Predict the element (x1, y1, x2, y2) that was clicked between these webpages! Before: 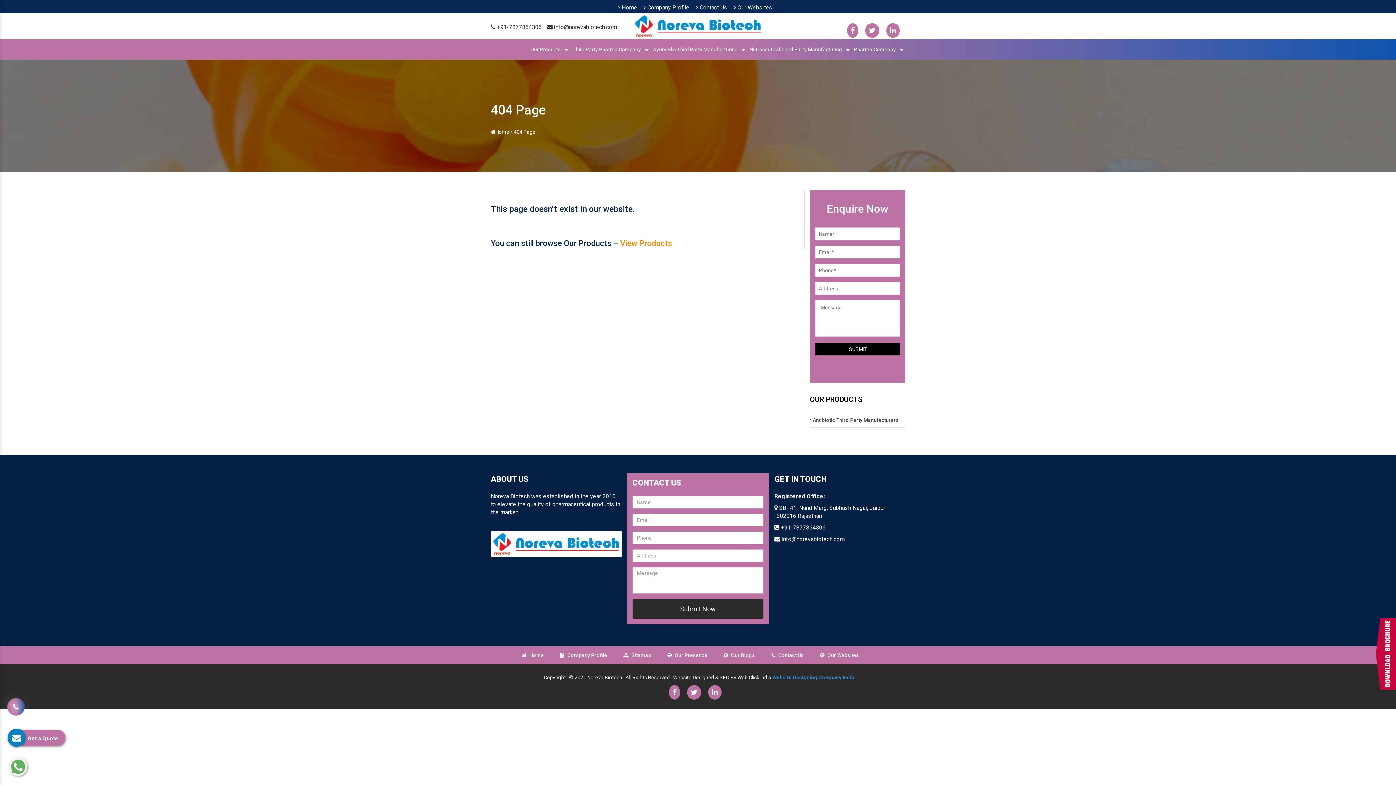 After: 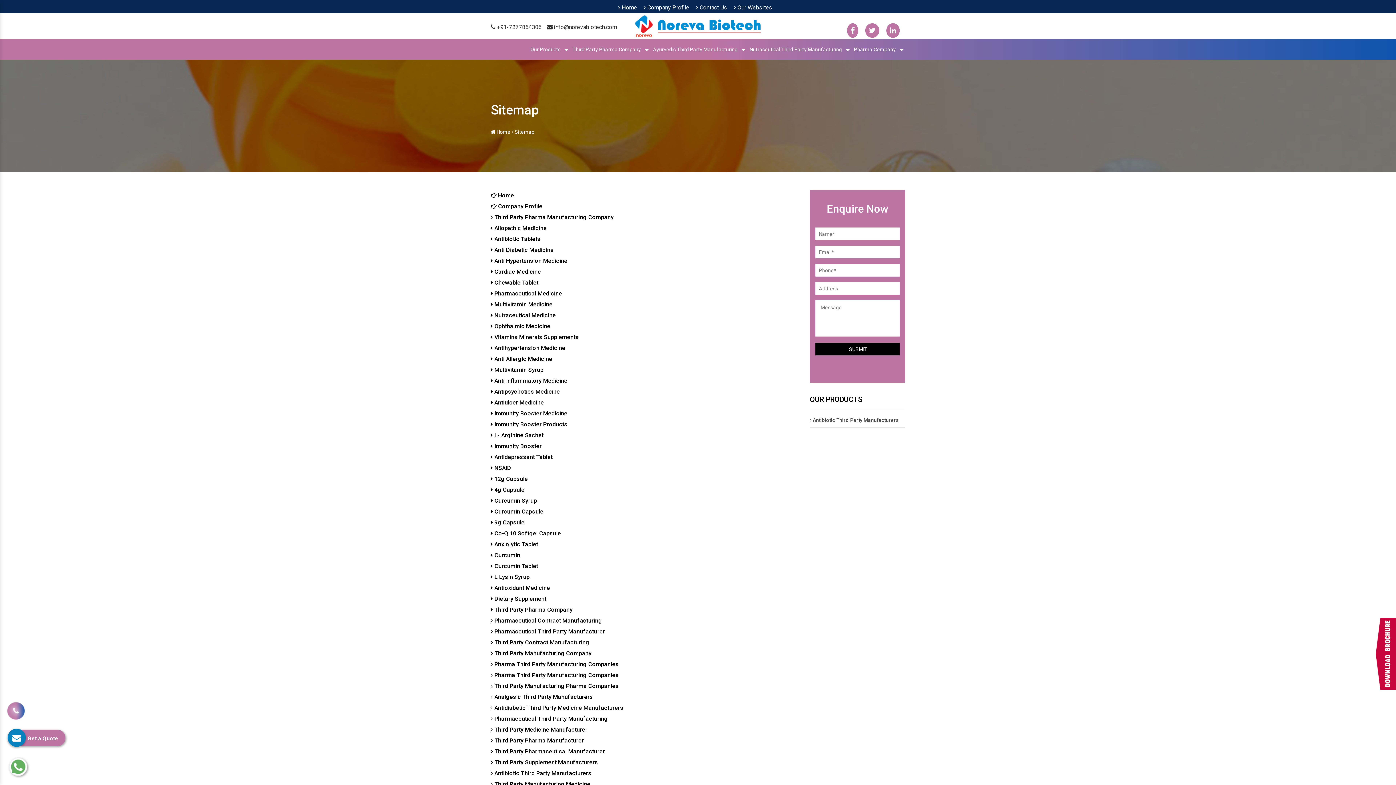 Action: bbox: (623, 652, 651, 658) label:  Sitemap